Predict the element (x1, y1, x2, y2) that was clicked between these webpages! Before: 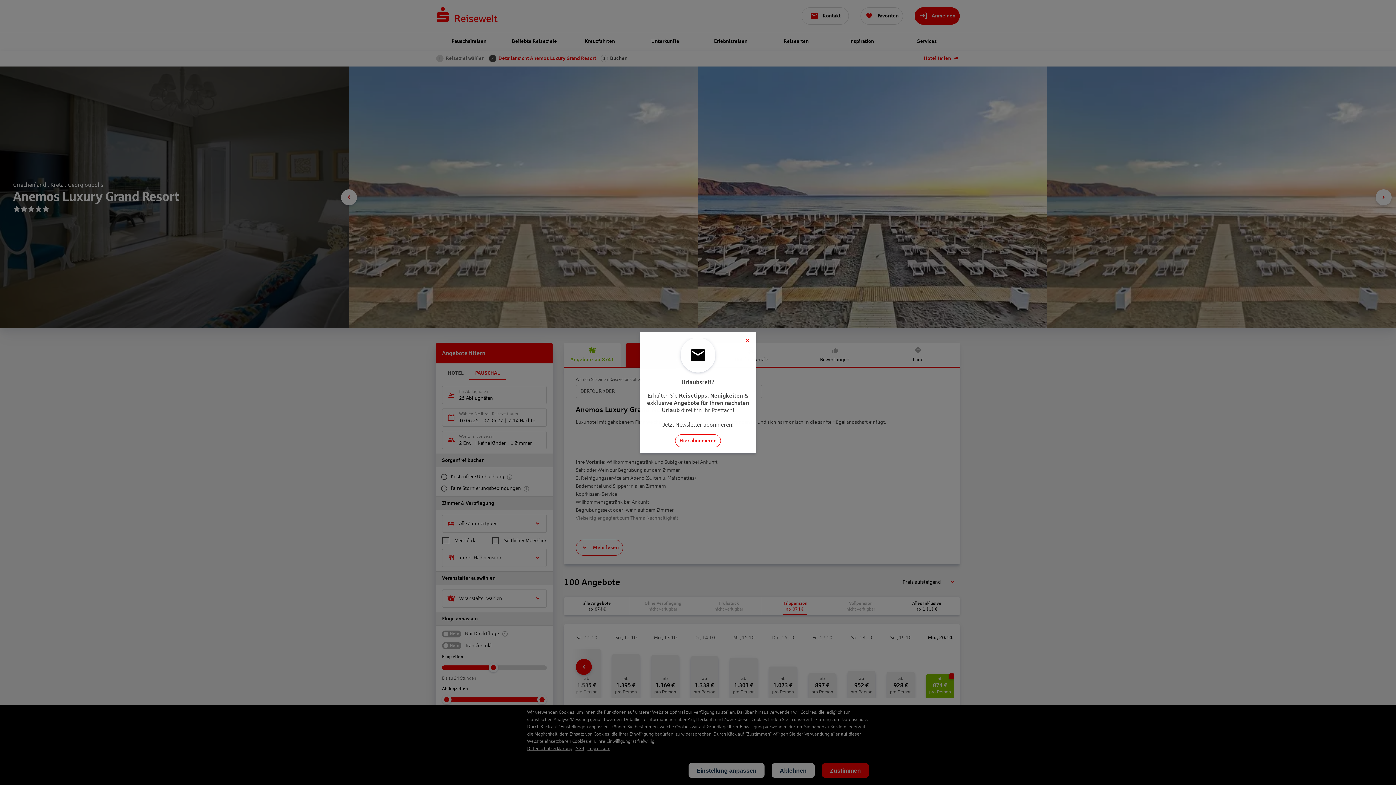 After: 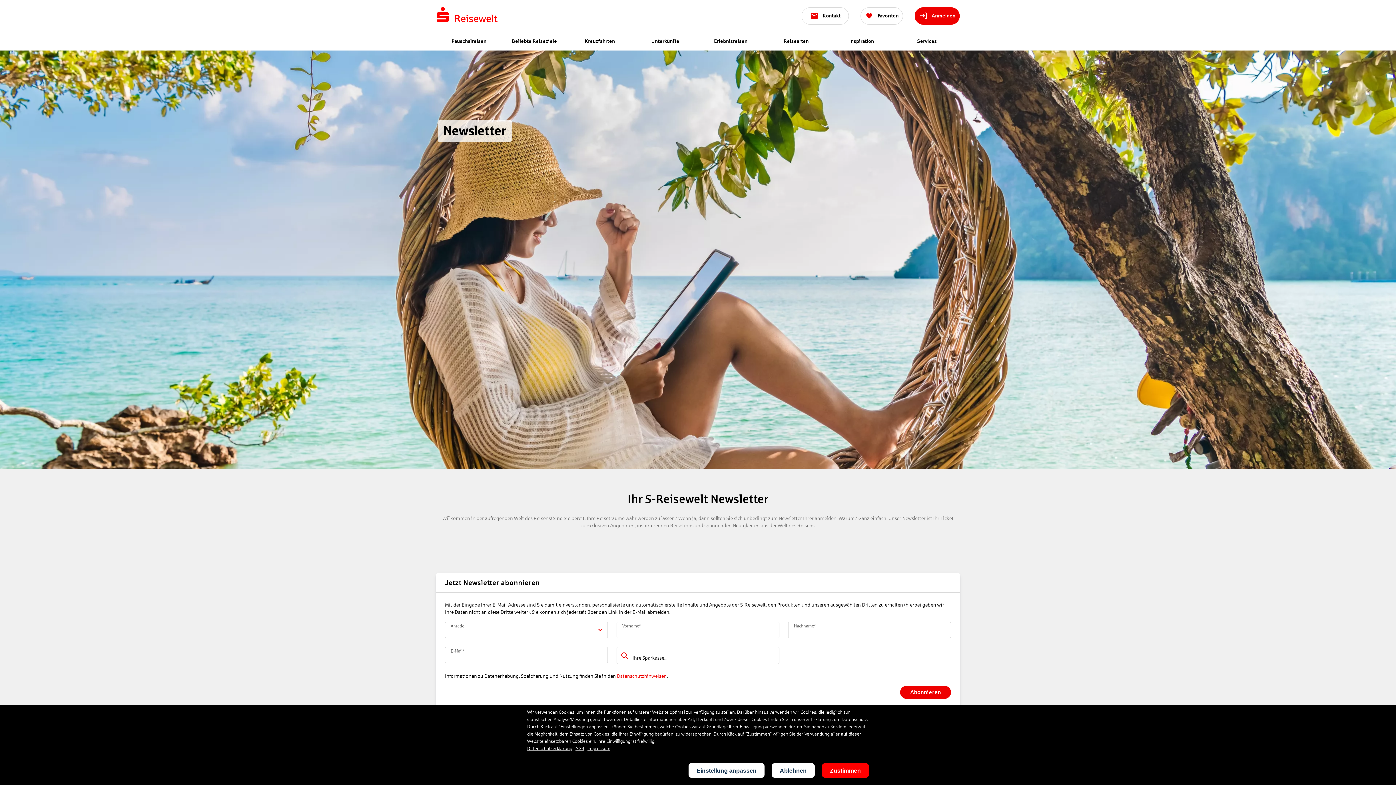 Action: label: Hier abonnieren bbox: (675, 434, 721, 447)